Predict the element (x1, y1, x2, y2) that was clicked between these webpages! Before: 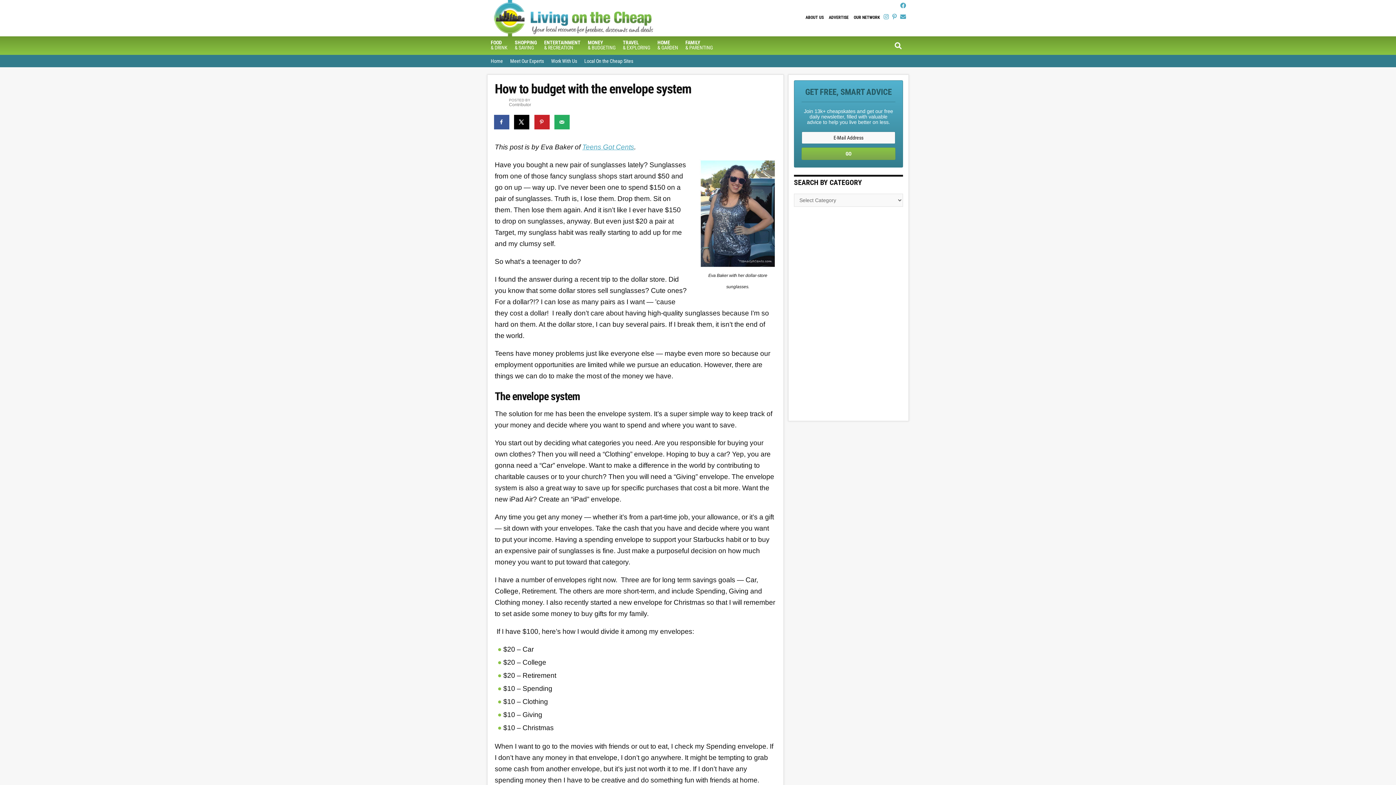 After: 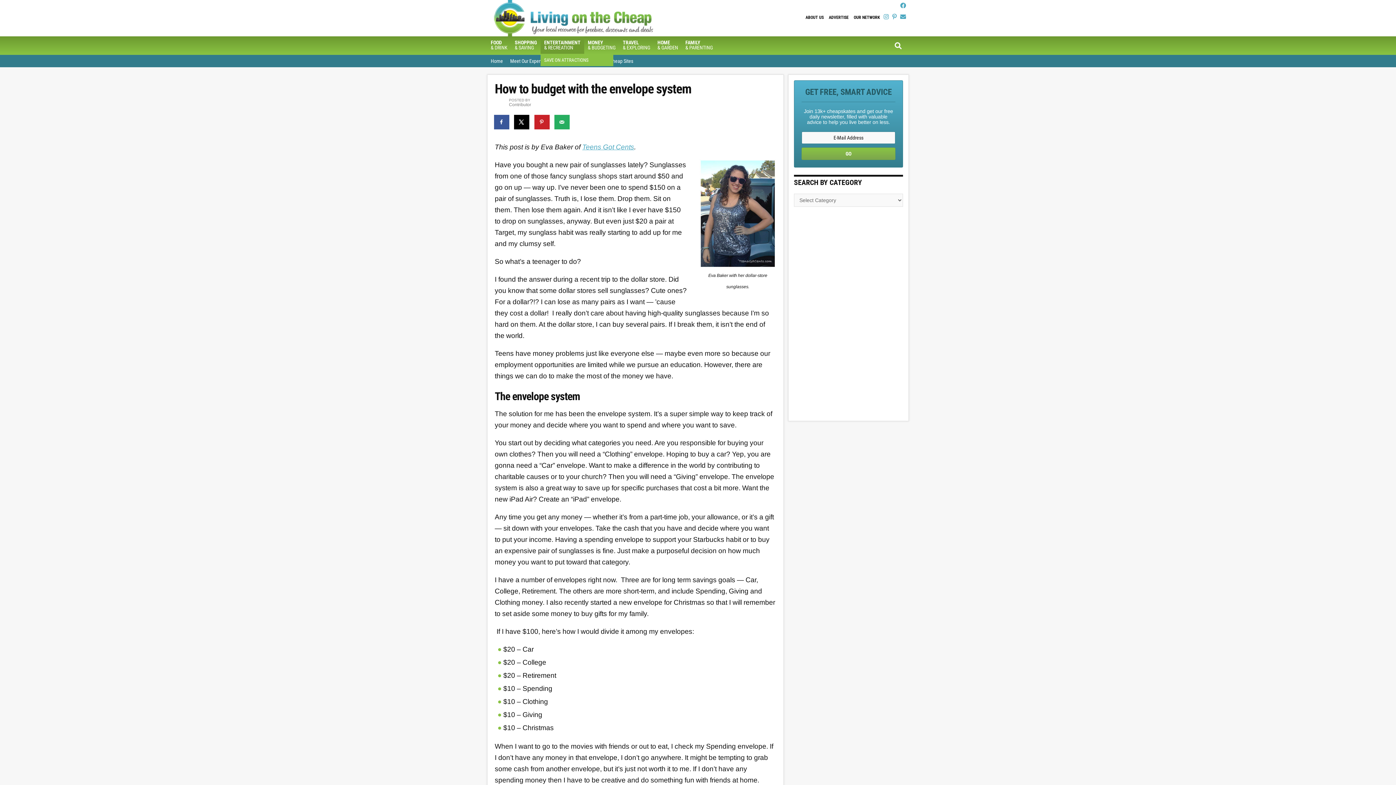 Action: label: ENTERTAINMENT
& RECREATION bbox: (540, 36, 584, 53)